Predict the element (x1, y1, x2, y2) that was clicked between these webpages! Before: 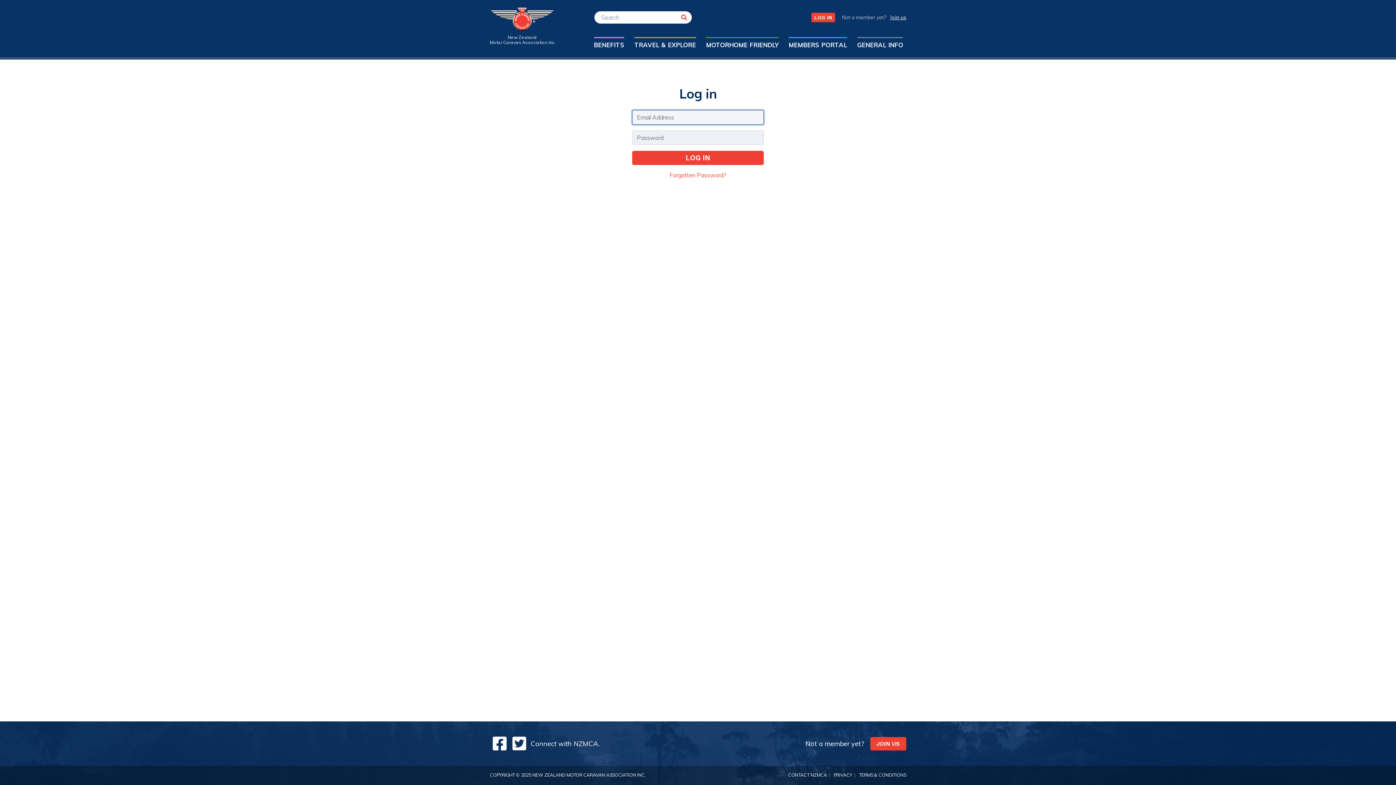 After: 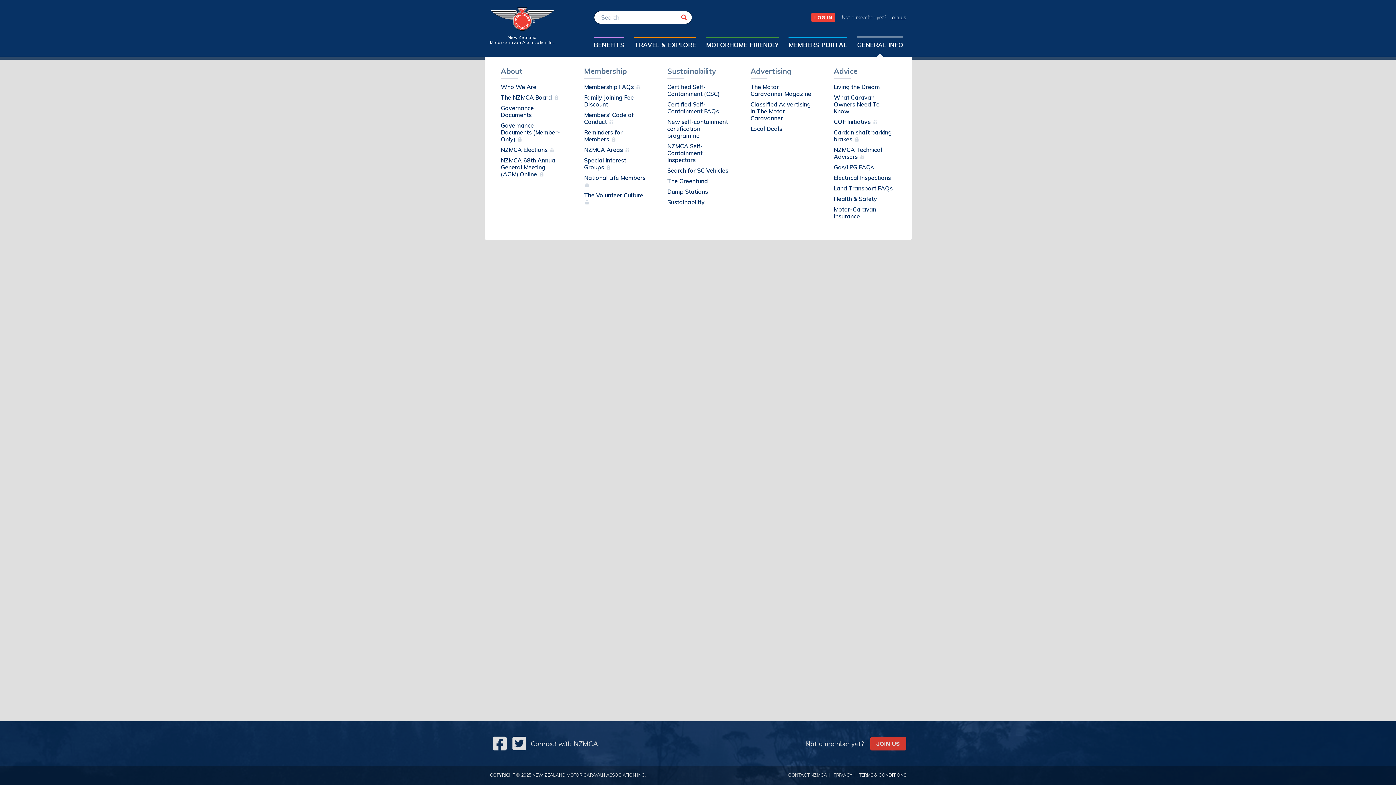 Action: label: GENERAL INFO bbox: (854, 38, 906, 51)